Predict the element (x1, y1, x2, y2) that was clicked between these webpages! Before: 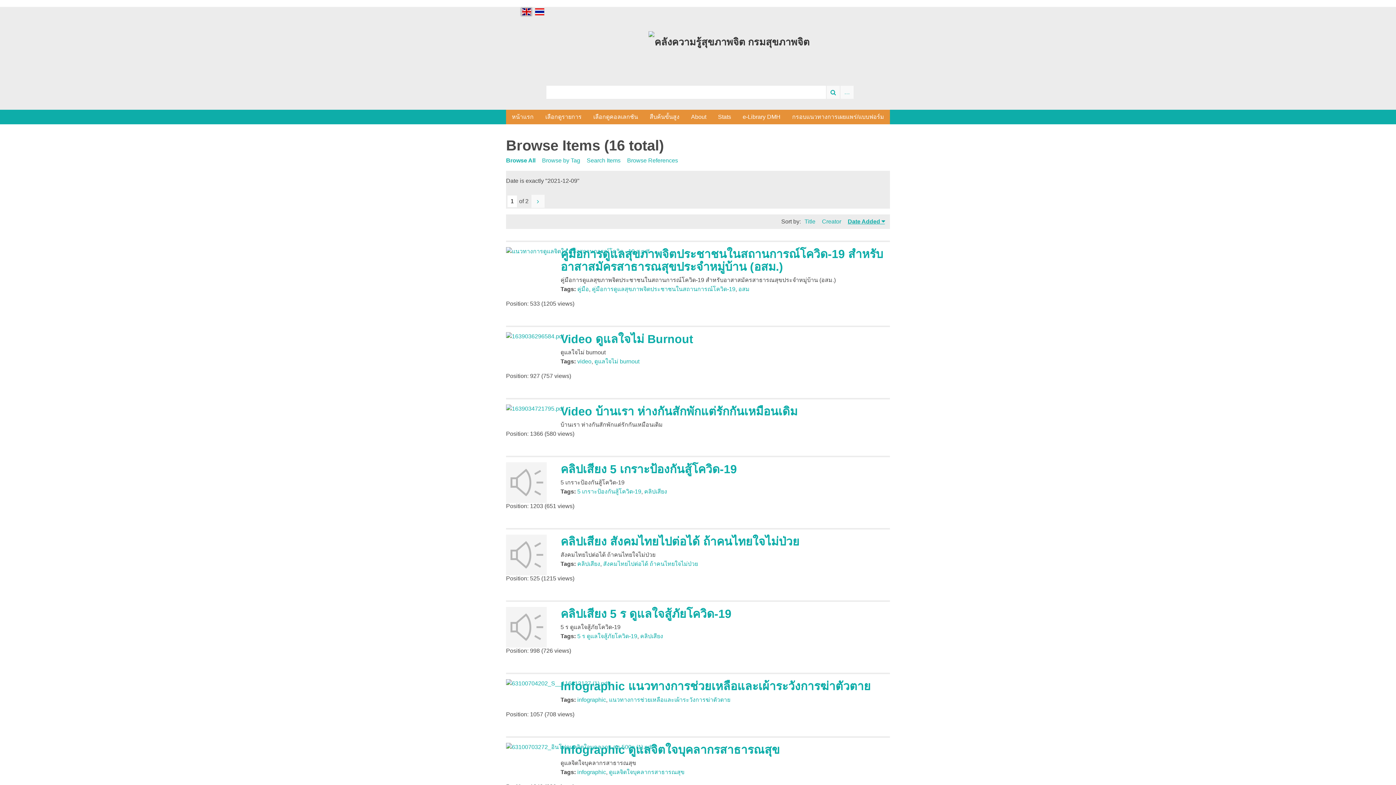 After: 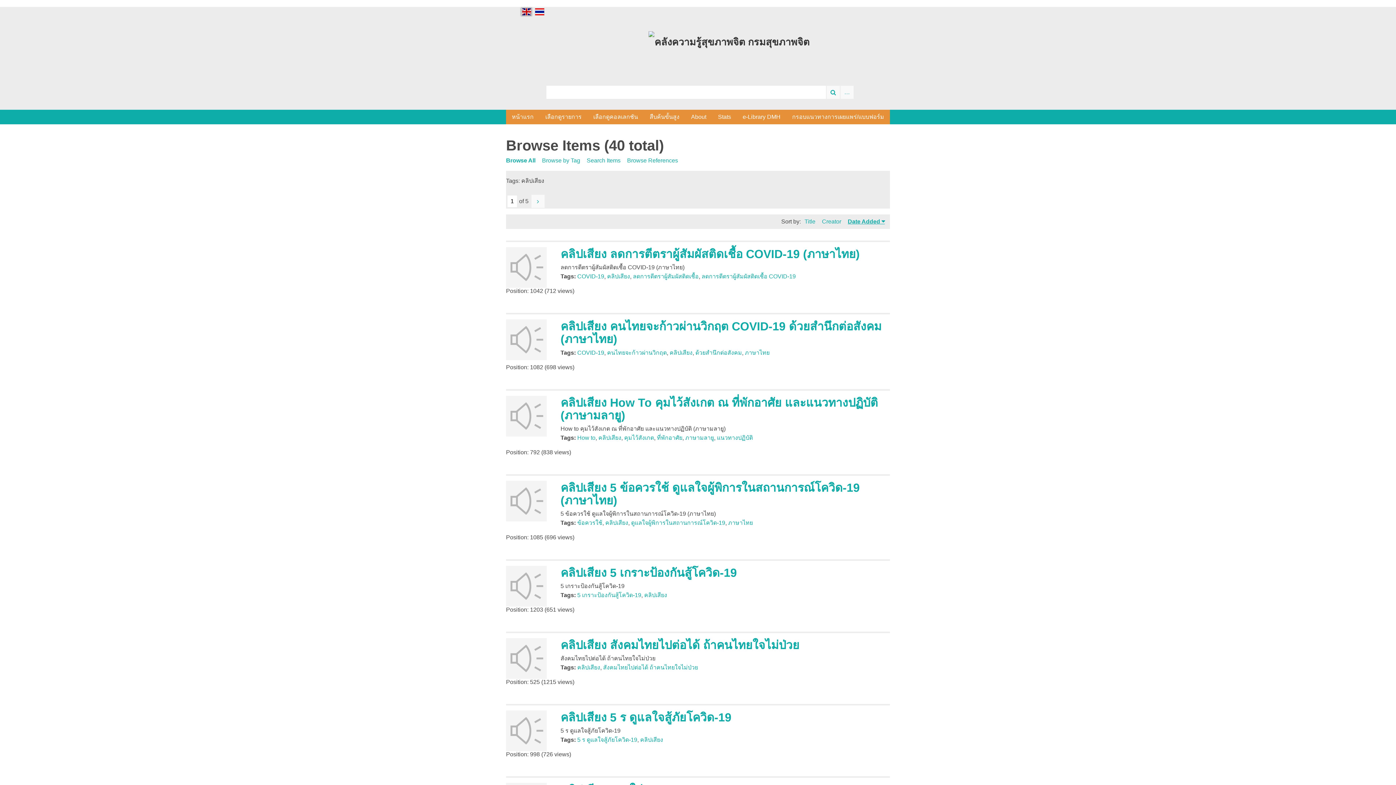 Action: bbox: (644, 488, 667, 495) label: คลิปเสียง